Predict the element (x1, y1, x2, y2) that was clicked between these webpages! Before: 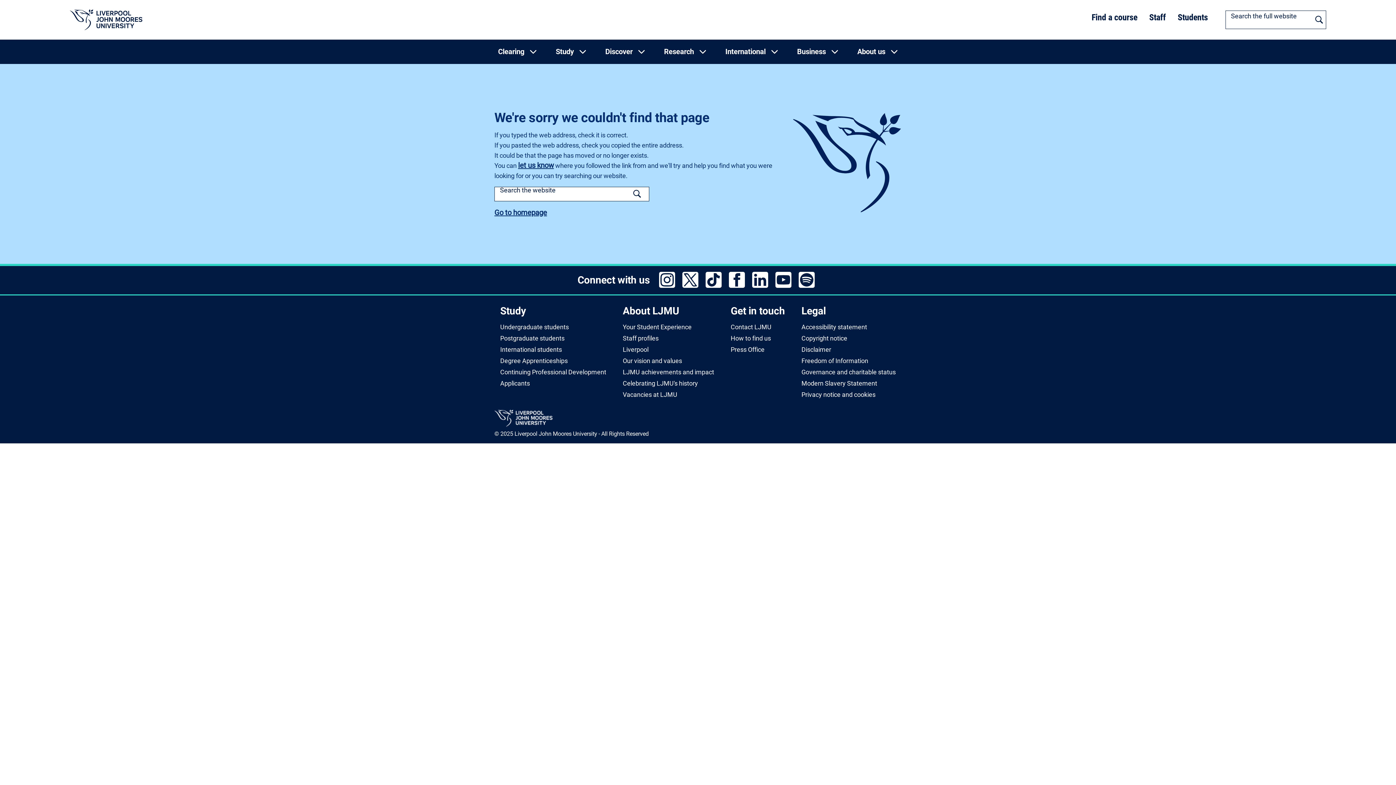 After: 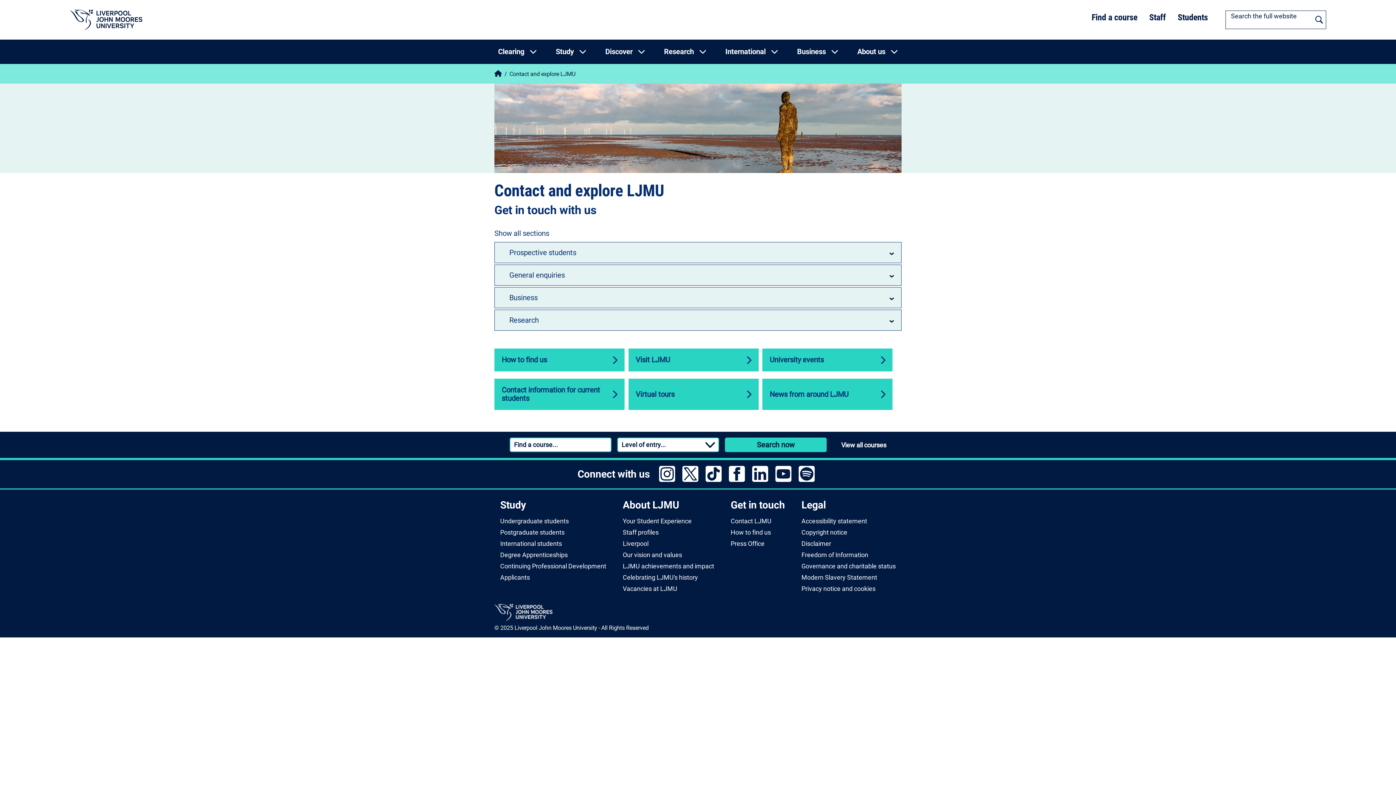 Action: bbox: (730, 323, 771, 331) label: Contact LJMU